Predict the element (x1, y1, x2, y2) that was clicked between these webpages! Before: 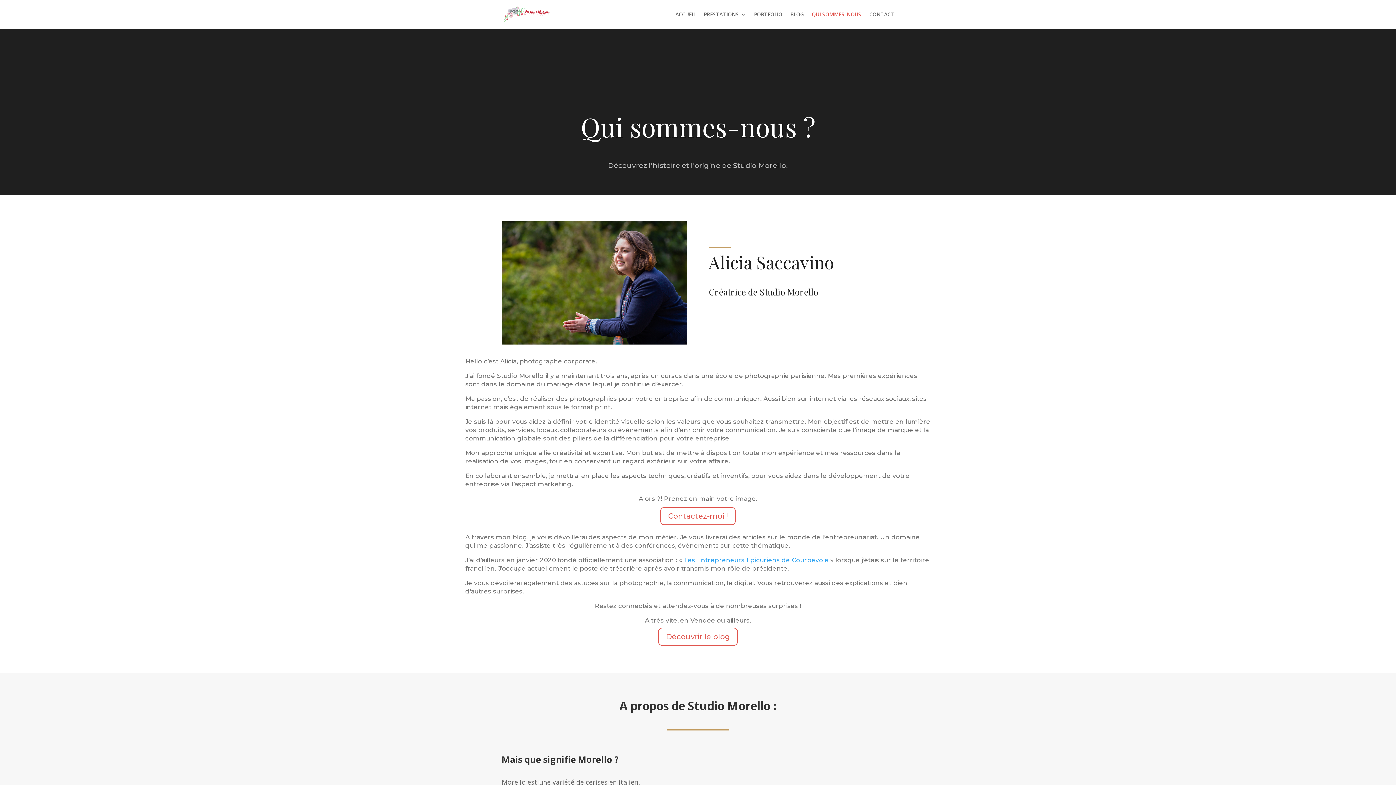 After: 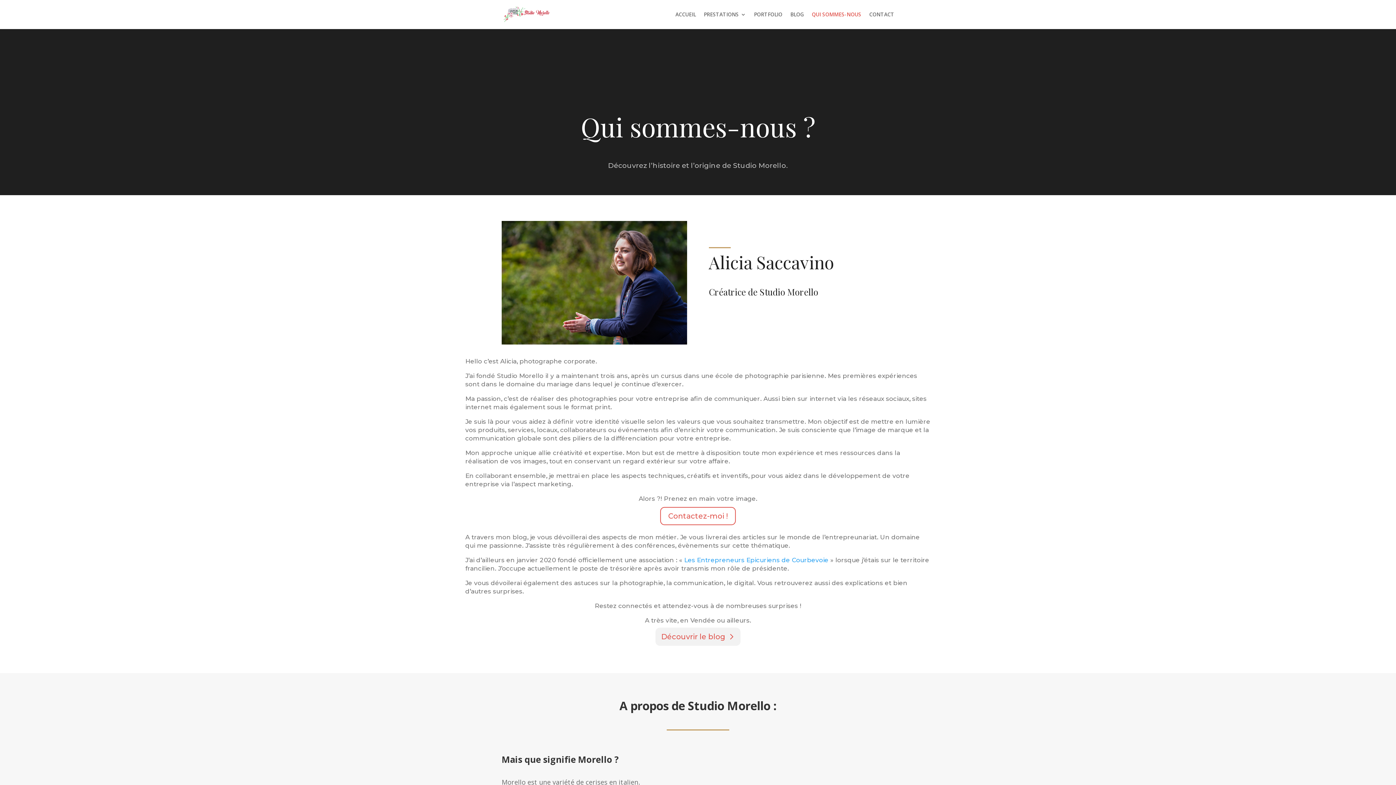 Action: label: Découvrir le blog bbox: (658, 628, 738, 646)